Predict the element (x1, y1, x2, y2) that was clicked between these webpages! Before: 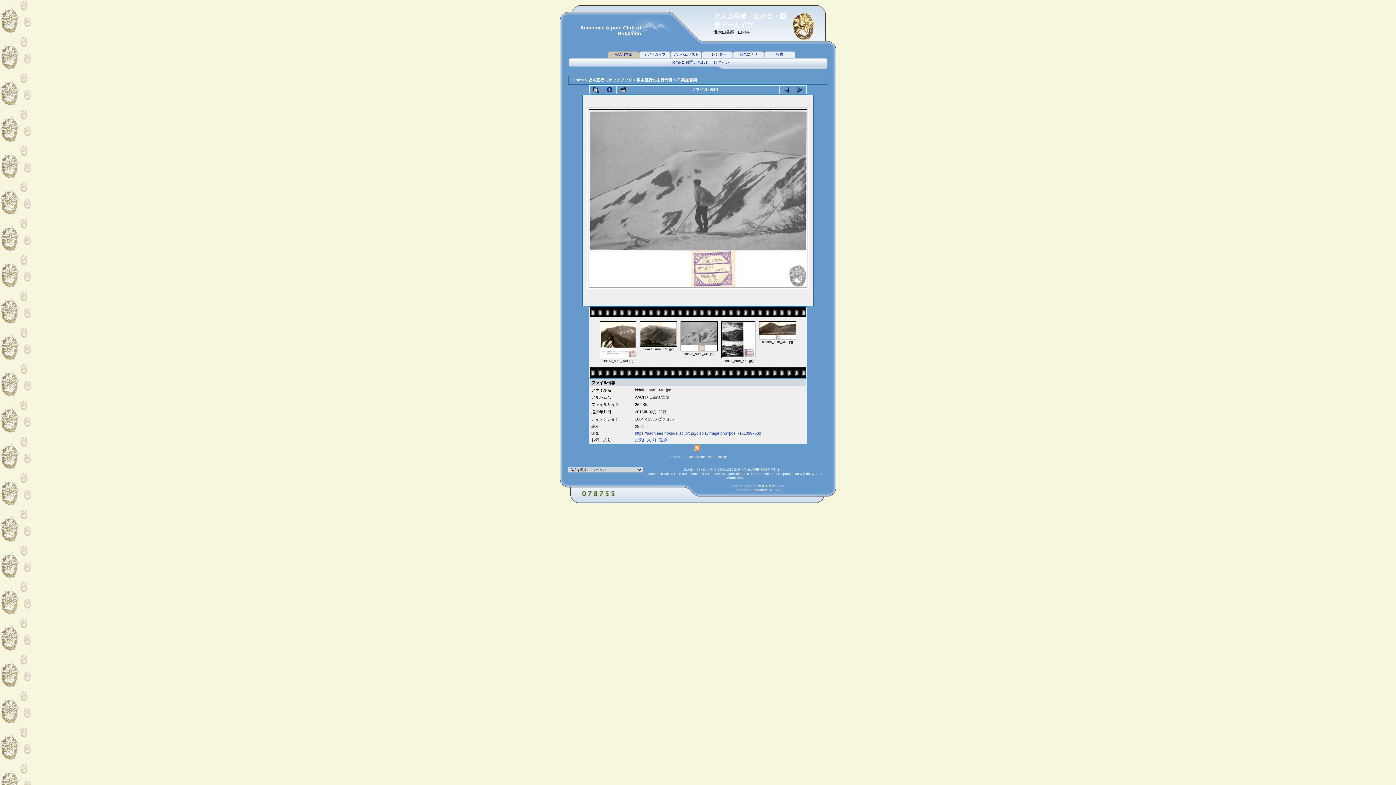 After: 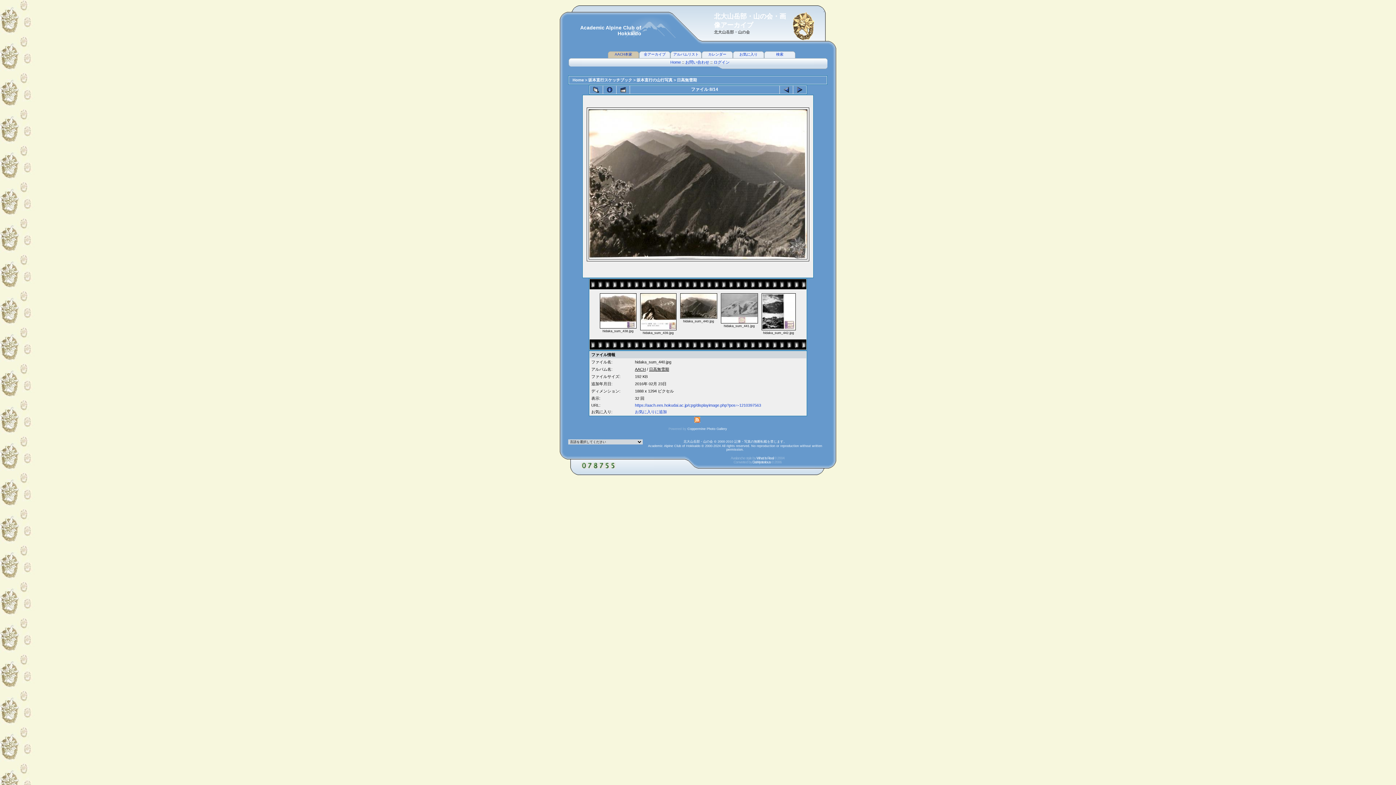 Action: bbox: (779, 85, 792, 93)